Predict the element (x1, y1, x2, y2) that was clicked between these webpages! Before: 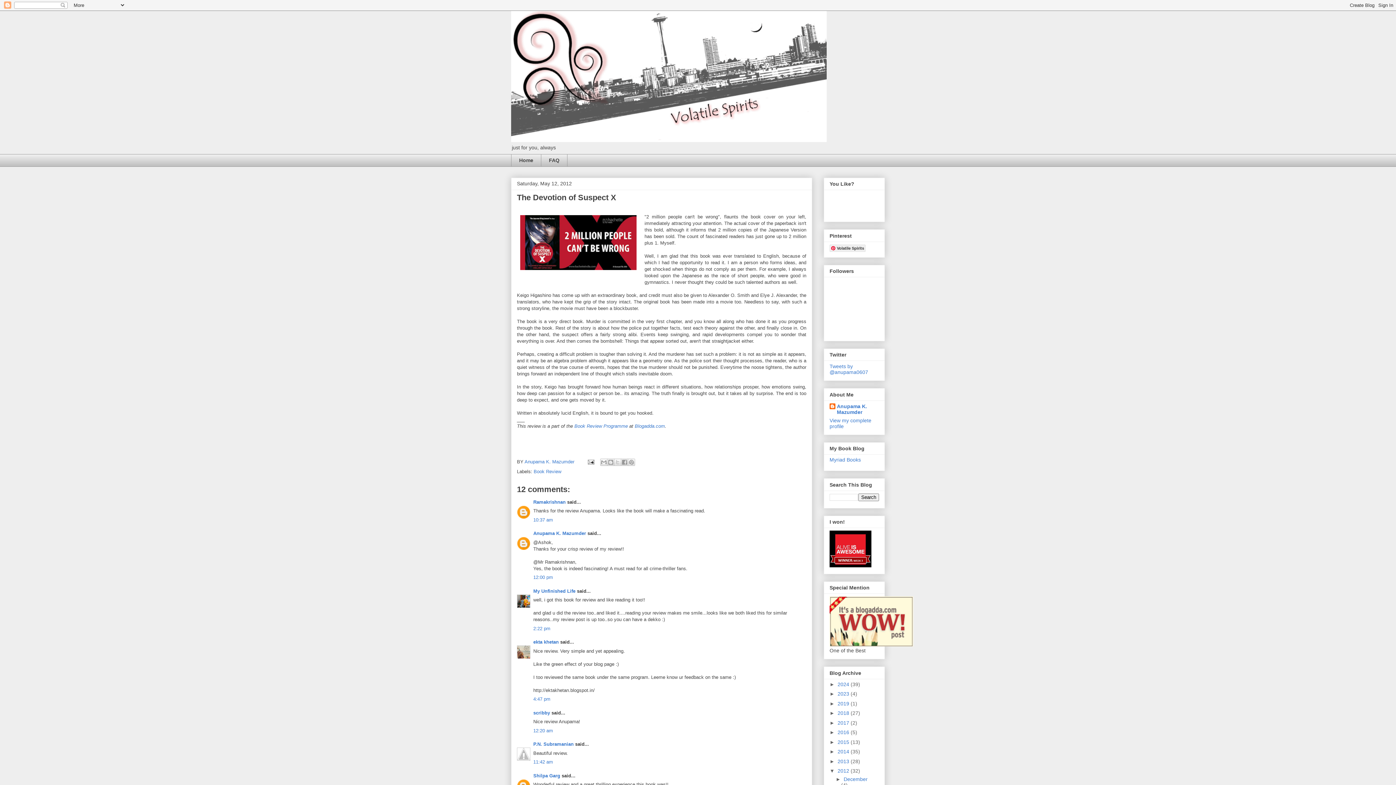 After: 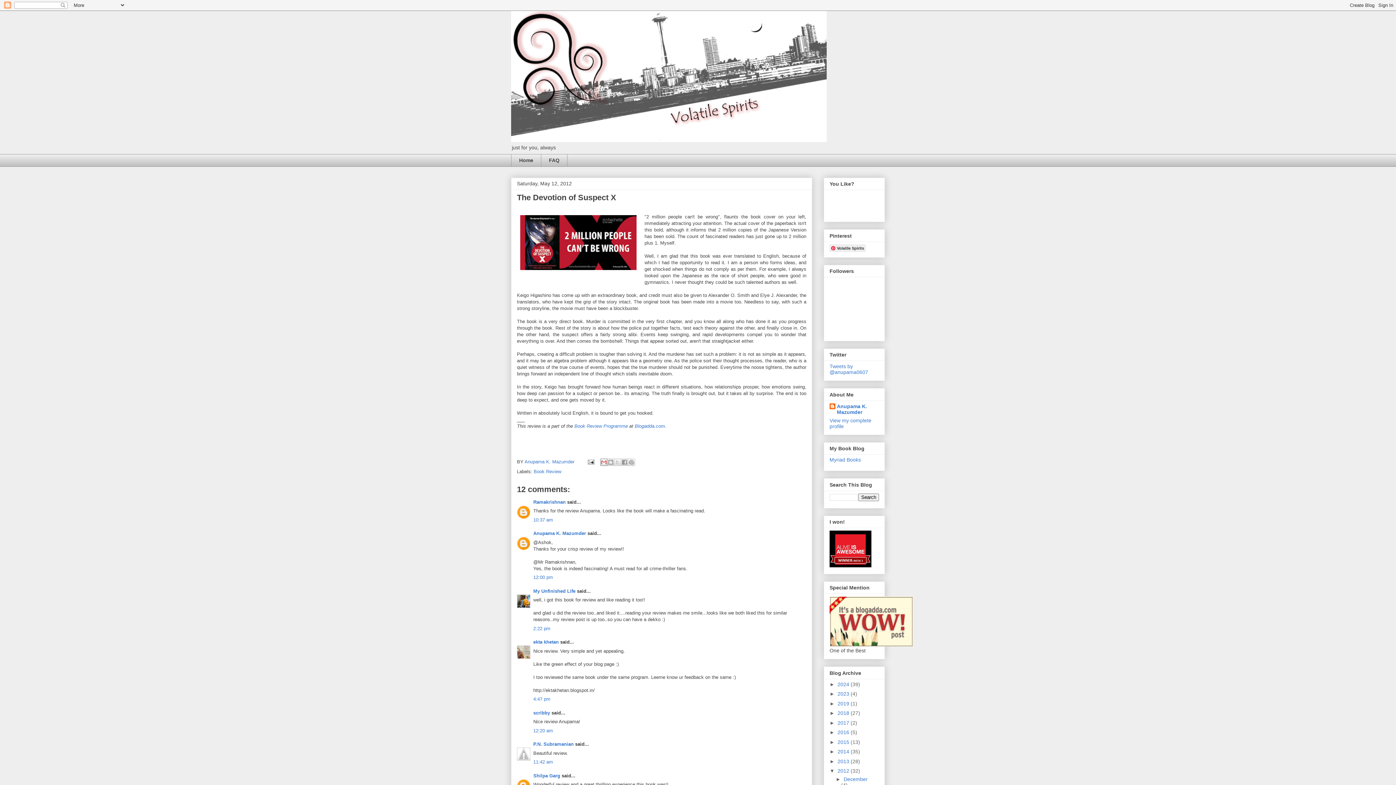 Action: bbox: (600, 458, 607, 466) label: Email This